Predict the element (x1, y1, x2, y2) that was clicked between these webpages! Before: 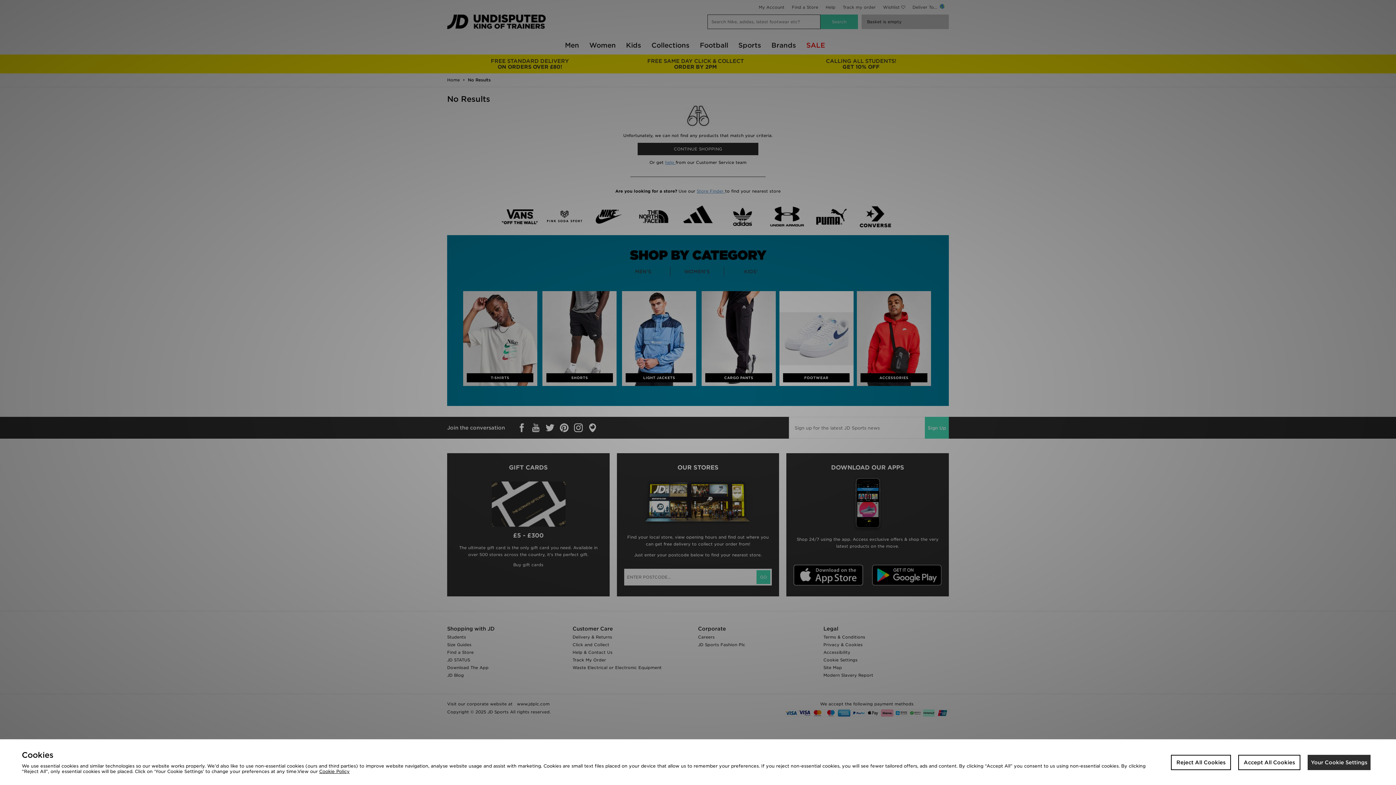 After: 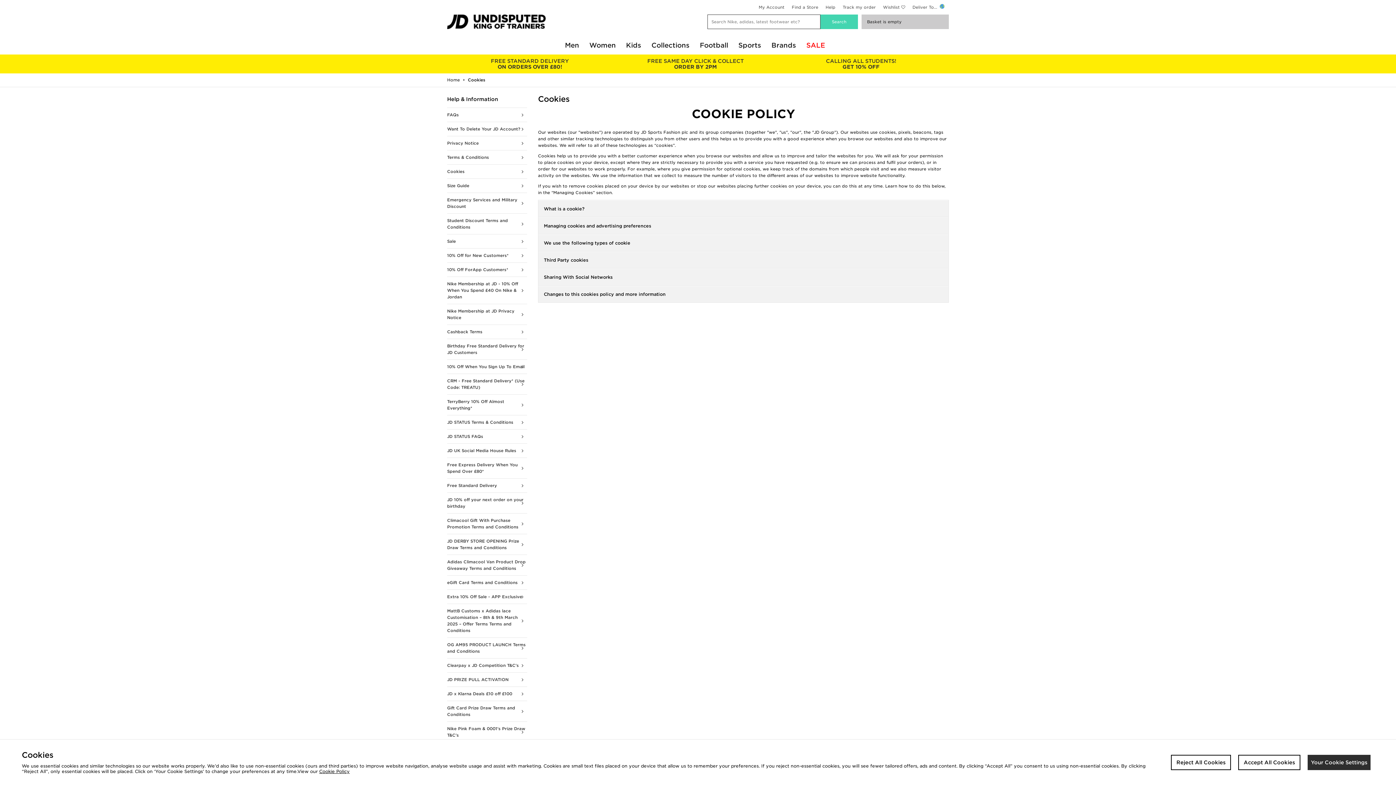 Action: bbox: (319, 769, 349, 774) label: Cookie Policy